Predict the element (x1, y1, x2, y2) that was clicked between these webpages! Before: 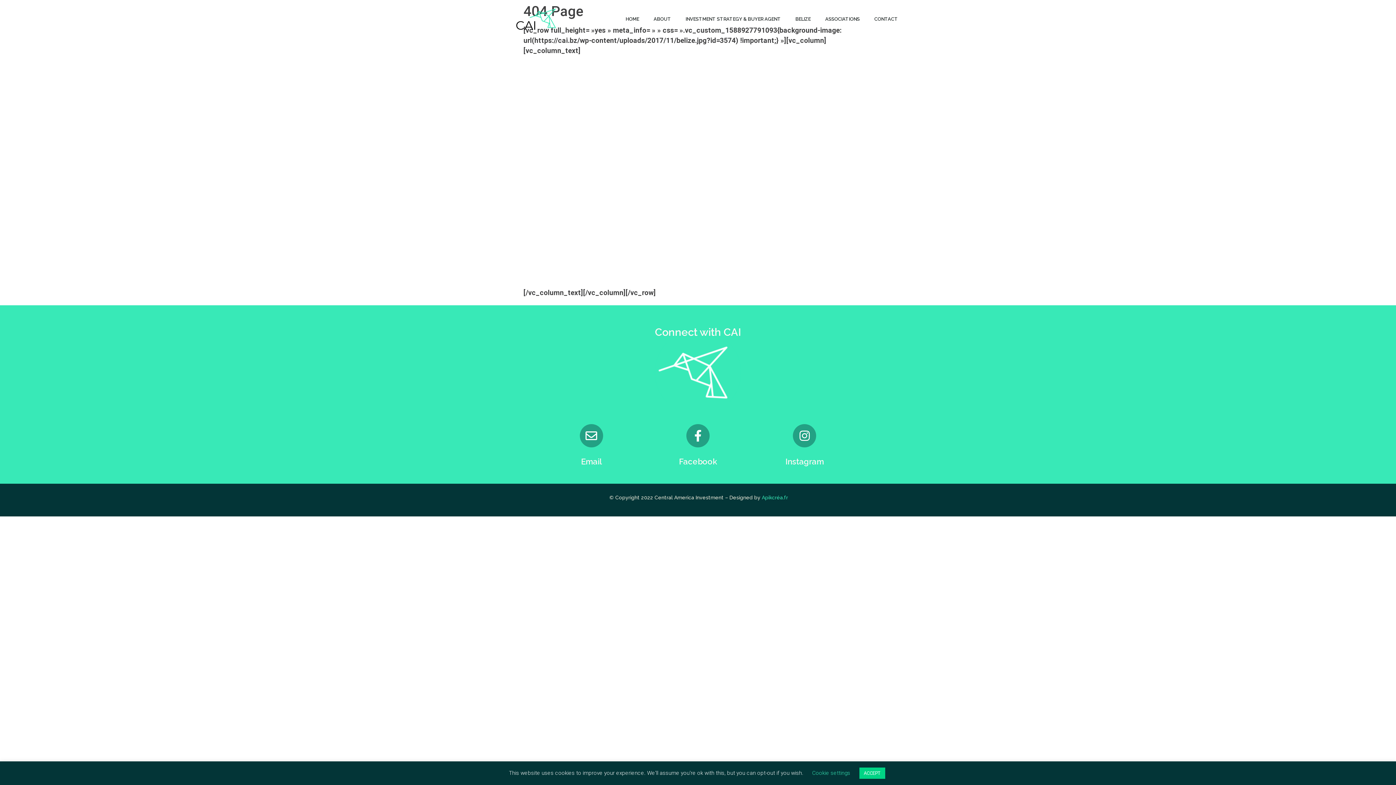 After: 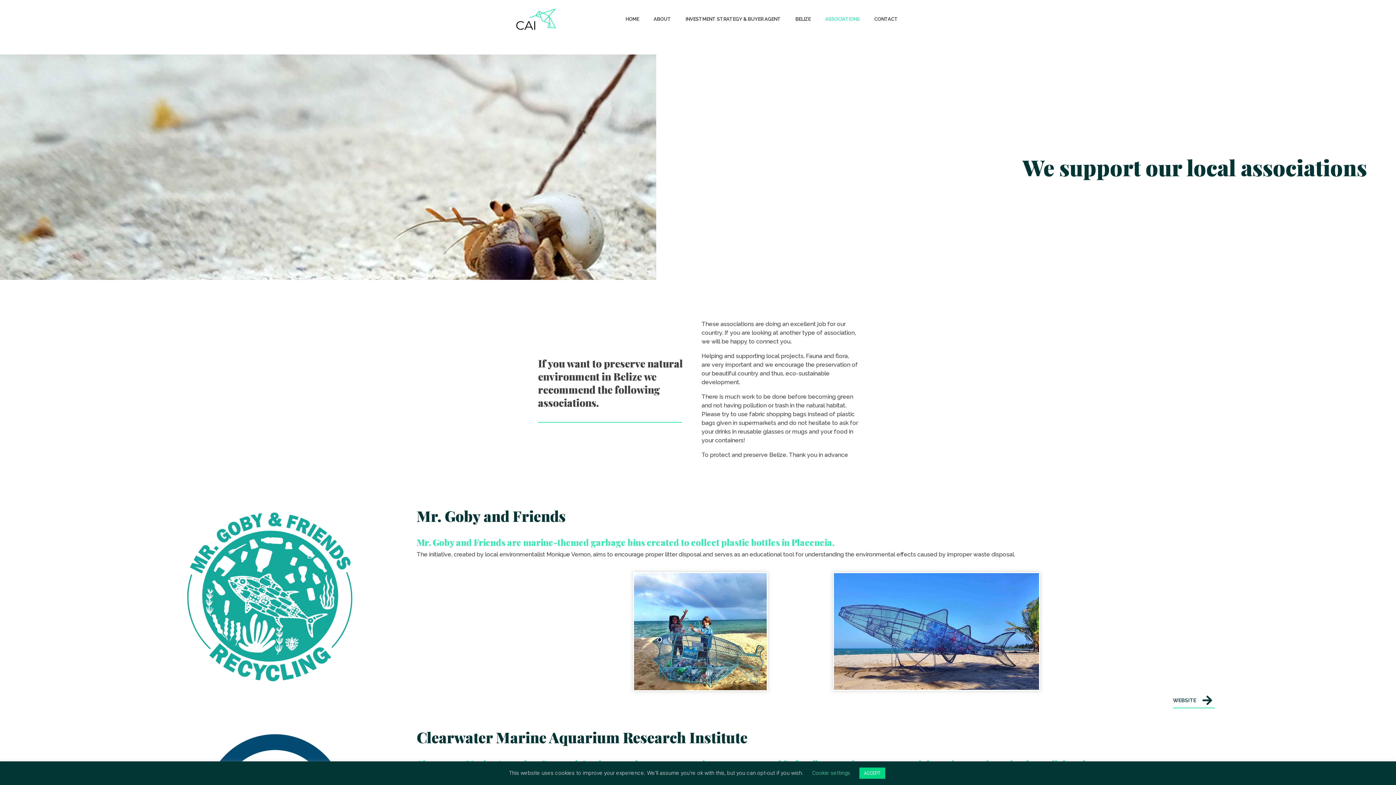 Action: label: ASSOCIATIONS bbox: (818, 1, 867, 37)